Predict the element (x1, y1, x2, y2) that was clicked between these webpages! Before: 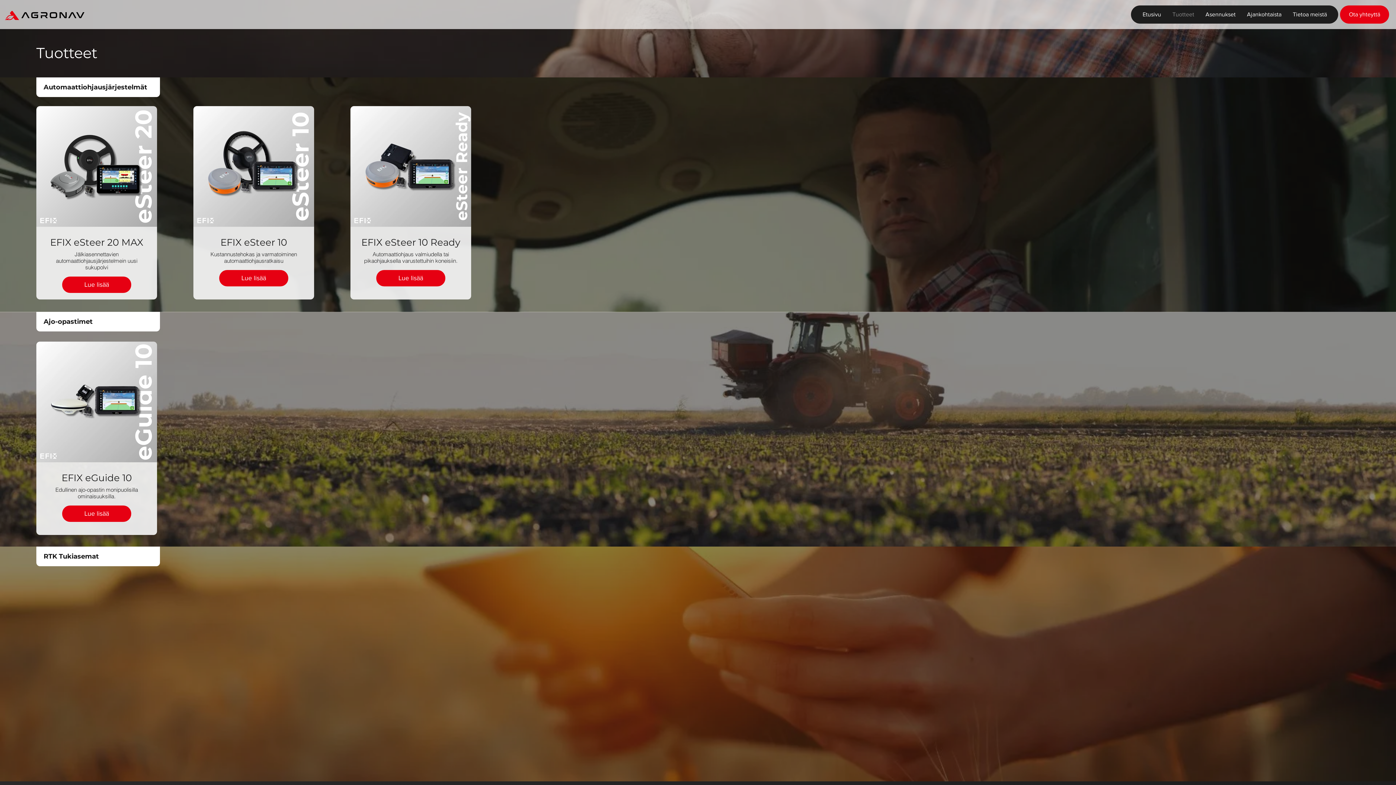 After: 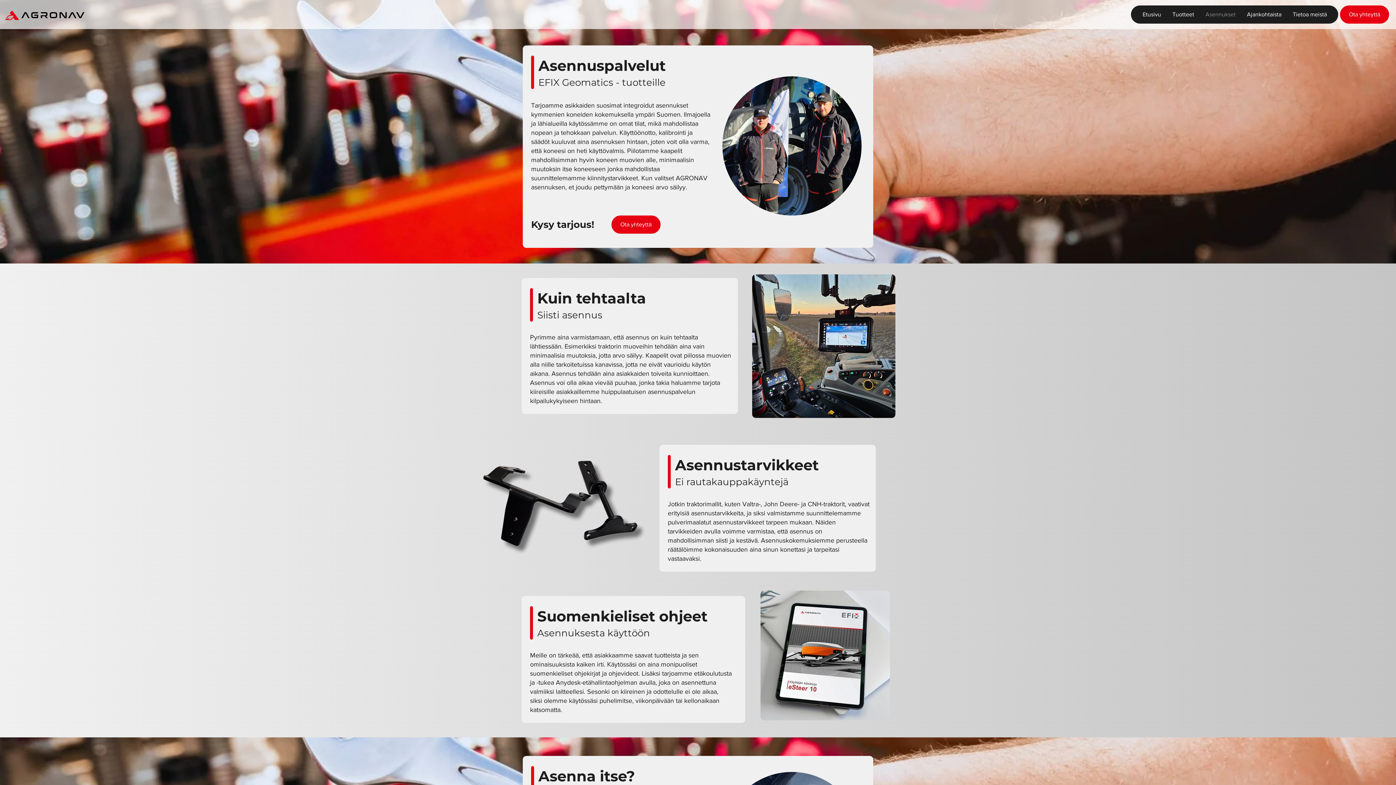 Action: bbox: (1200, 5, 1241, 23) label: Asennukset